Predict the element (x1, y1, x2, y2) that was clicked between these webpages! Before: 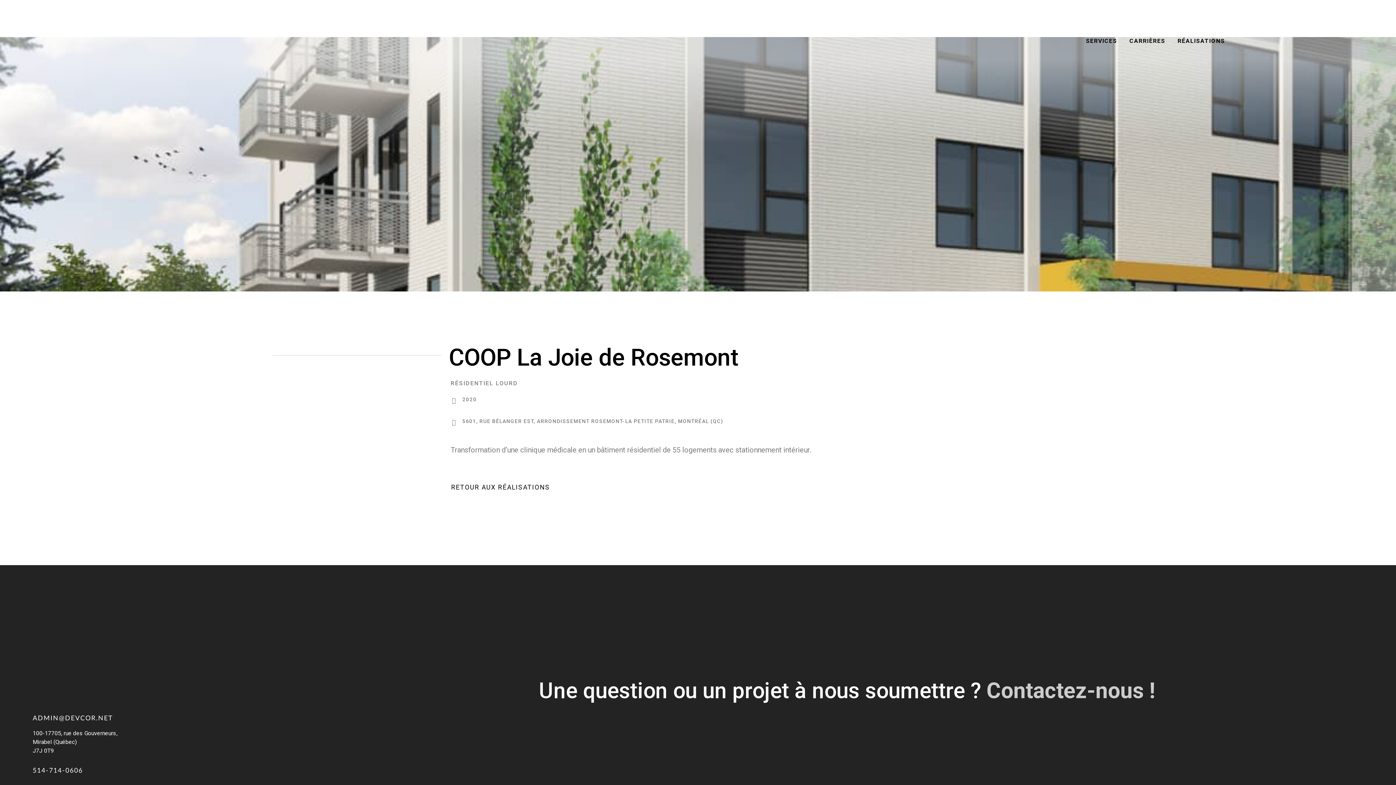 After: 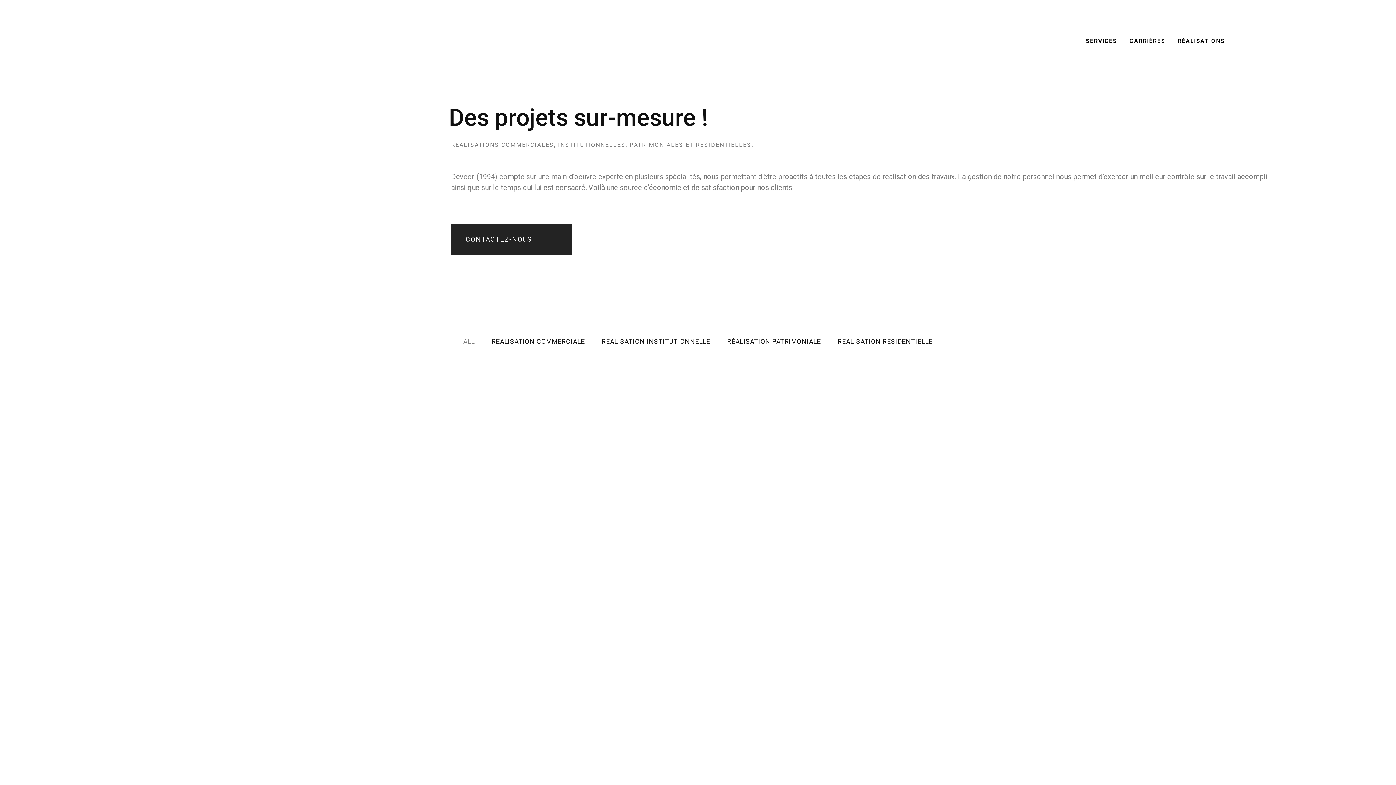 Action: label: RETOUR AUX RÉALISATIONS bbox: (451, 482, 575, 492)